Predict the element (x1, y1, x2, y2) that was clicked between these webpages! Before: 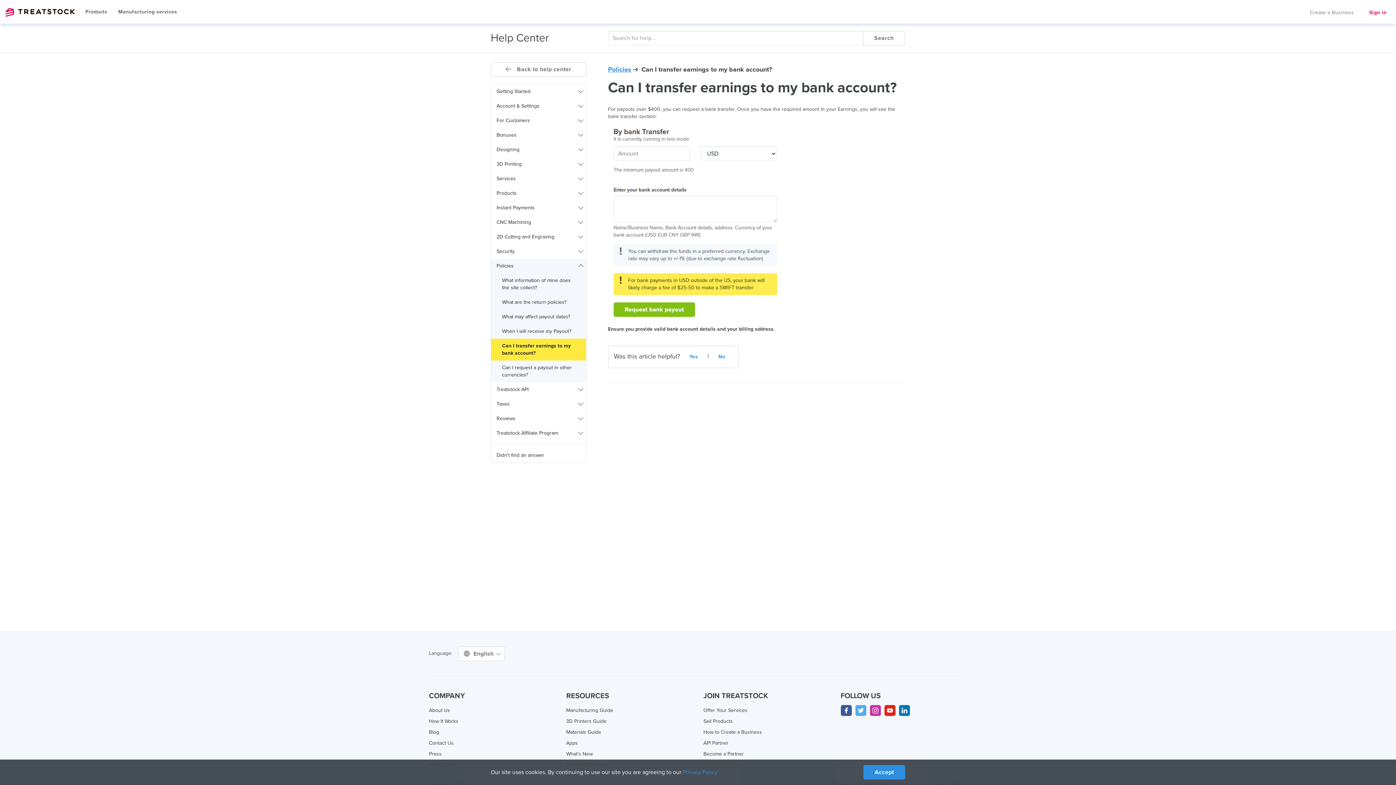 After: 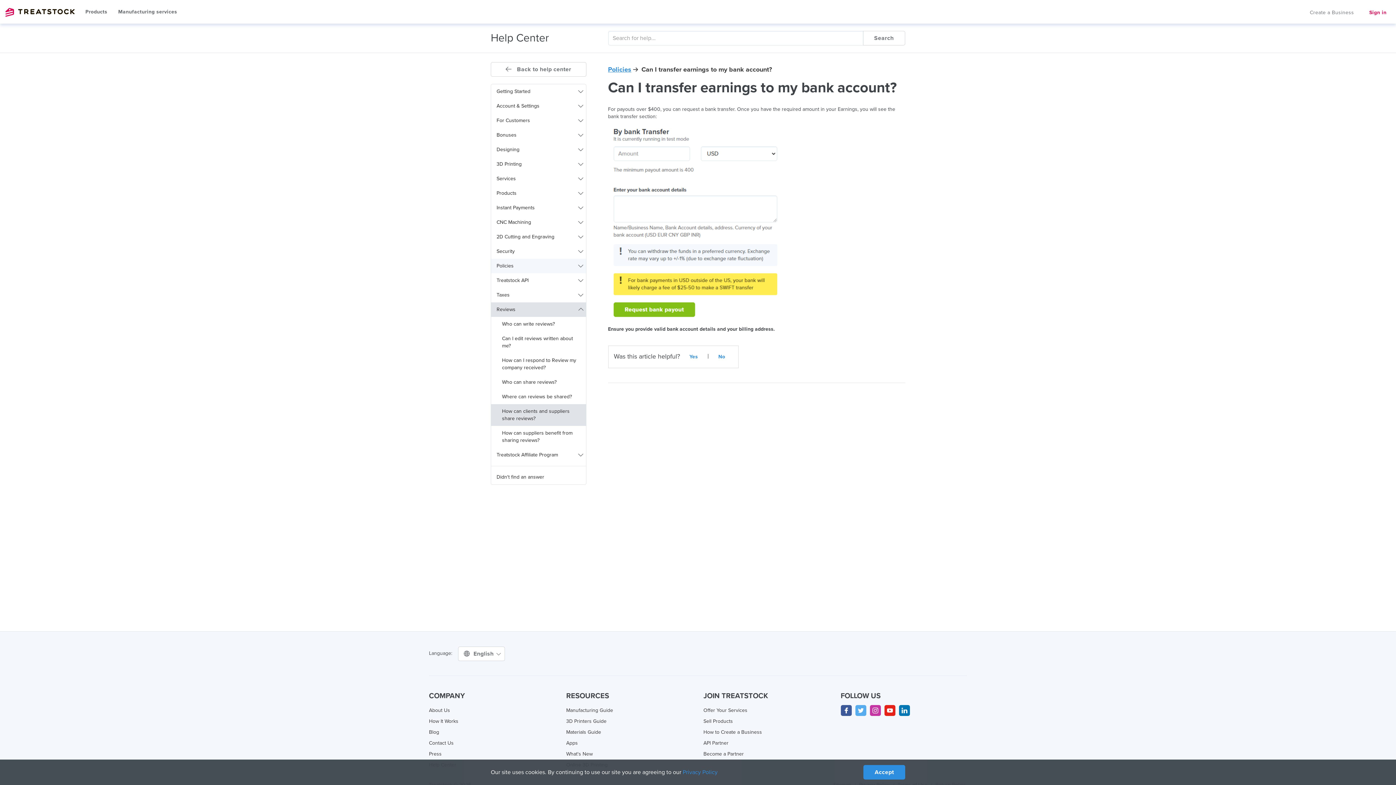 Action: bbox: (491, 411, 586, 426) label: Reviews